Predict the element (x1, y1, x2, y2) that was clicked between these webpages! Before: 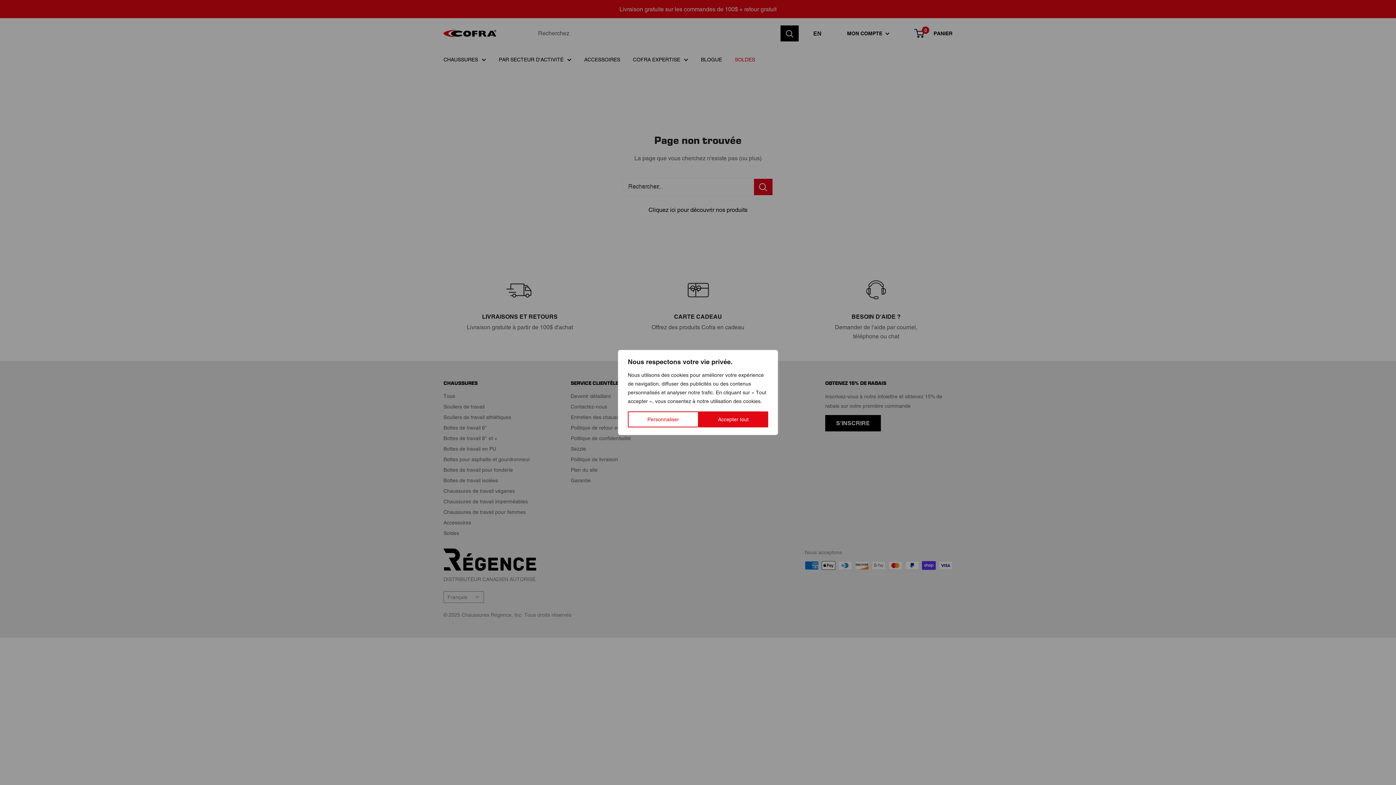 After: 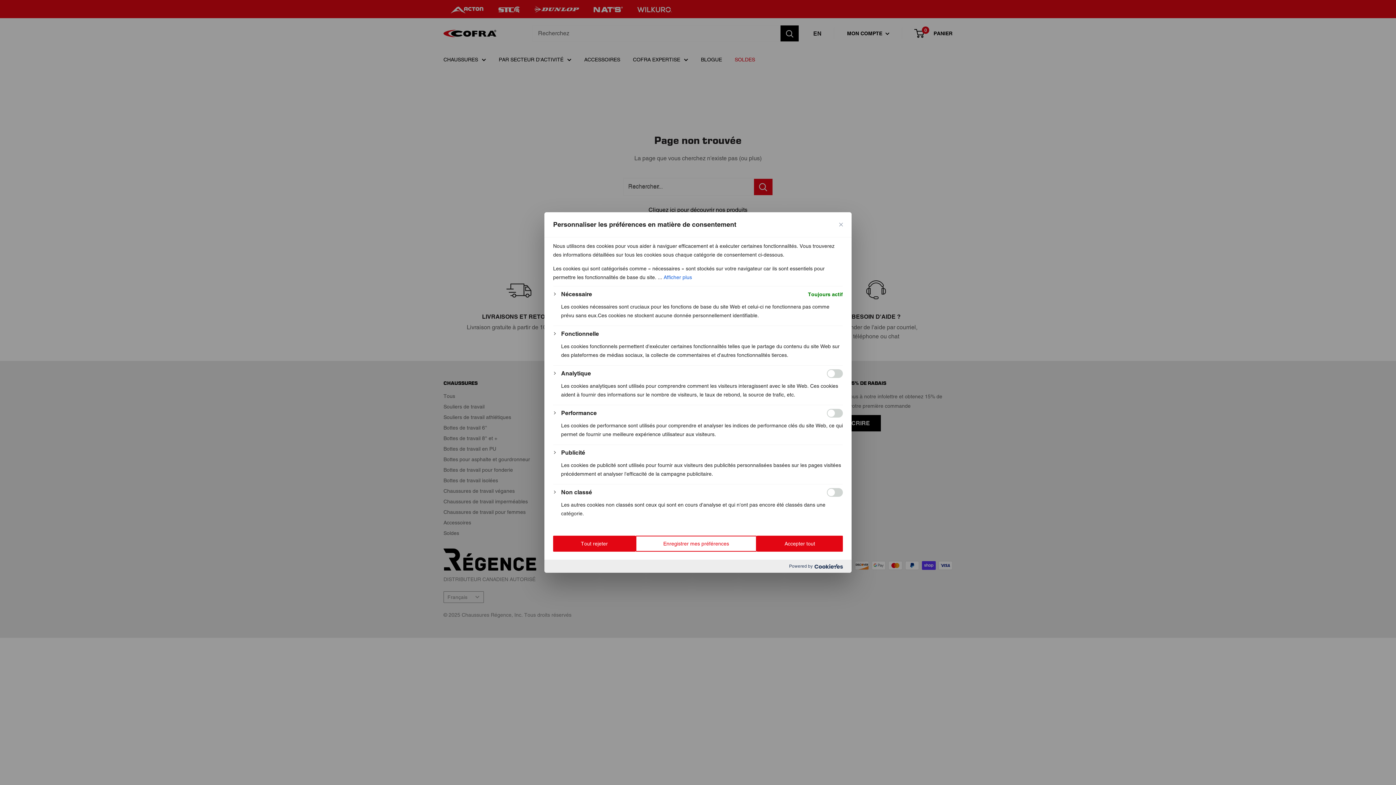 Action: bbox: (628, 411, 698, 427) label: Personnaliser